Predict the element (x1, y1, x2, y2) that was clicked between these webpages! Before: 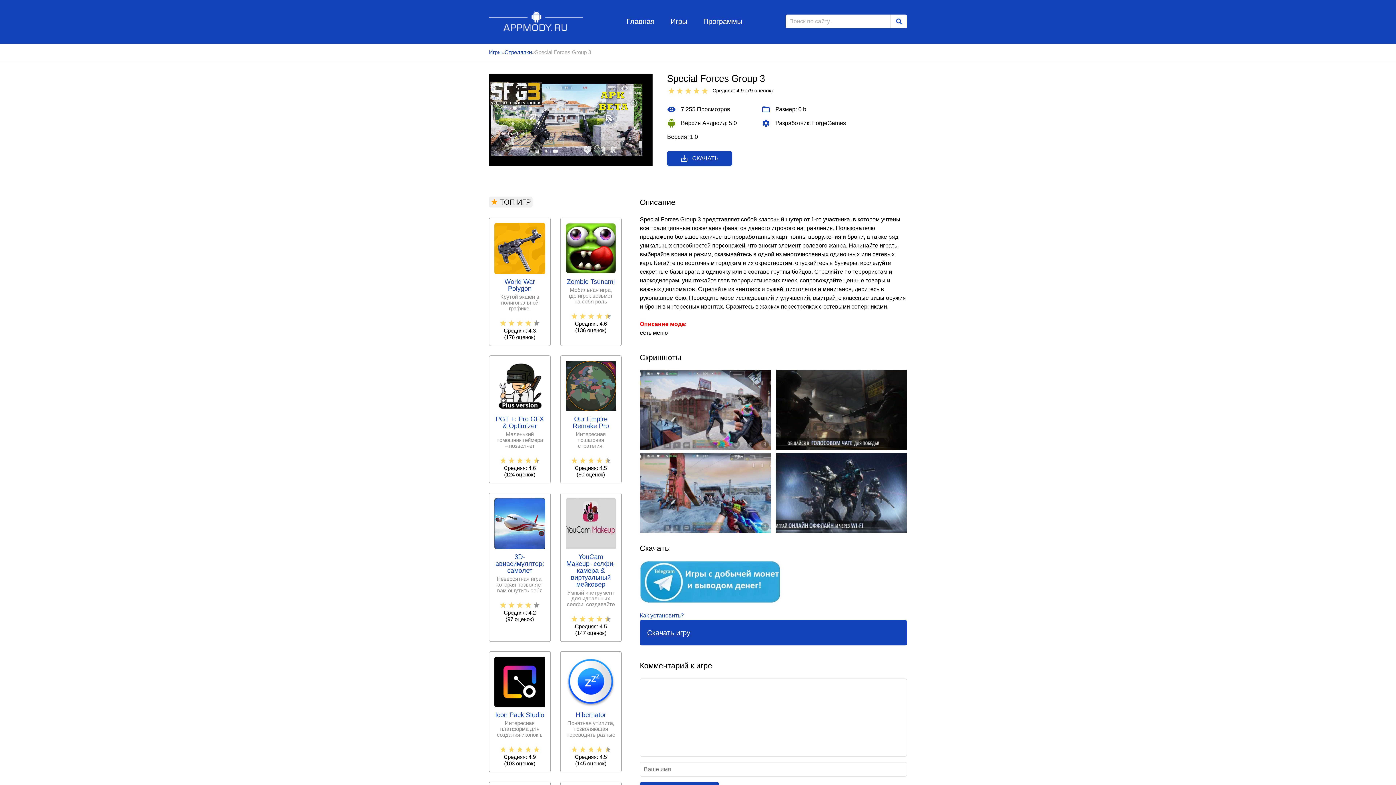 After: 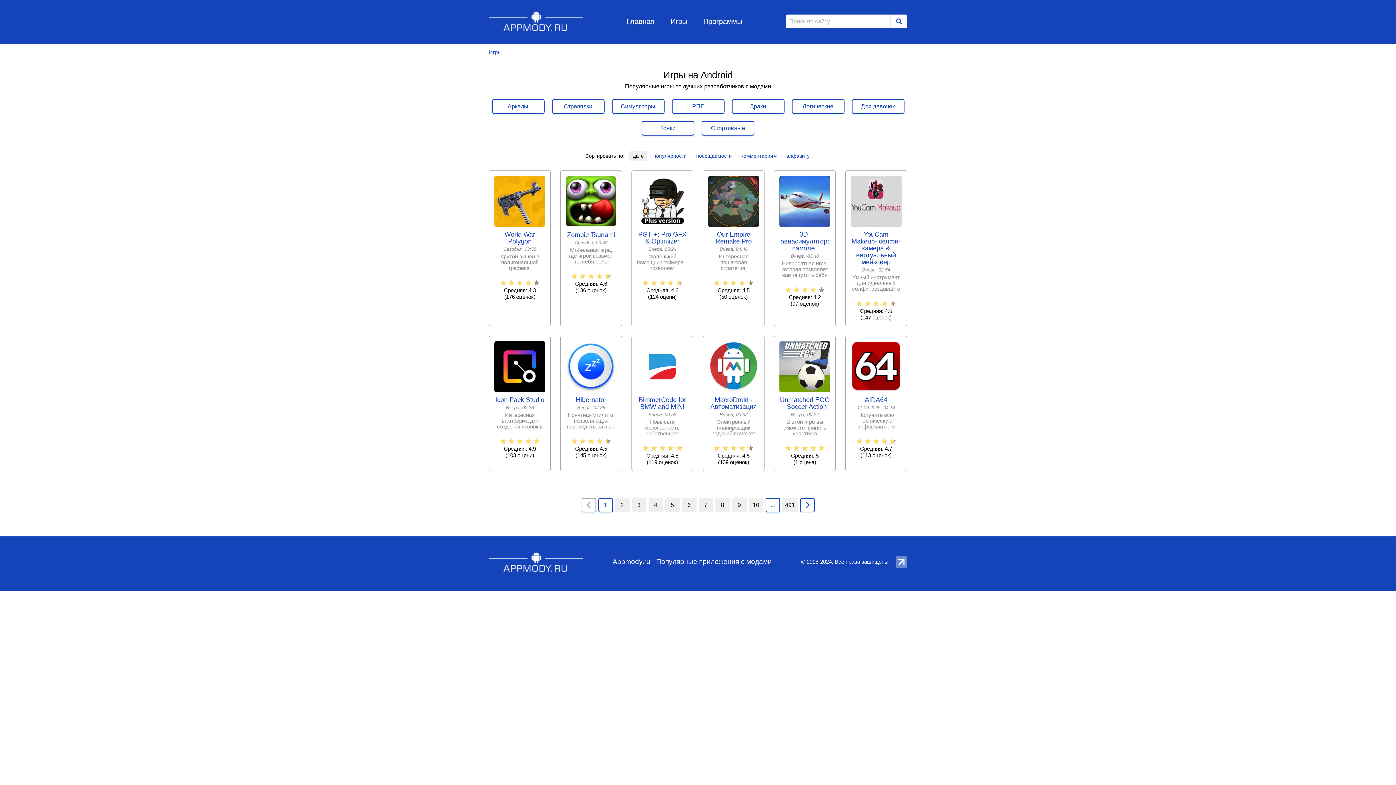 Action: label: Игры bbox: (489, 49, 501, 55)